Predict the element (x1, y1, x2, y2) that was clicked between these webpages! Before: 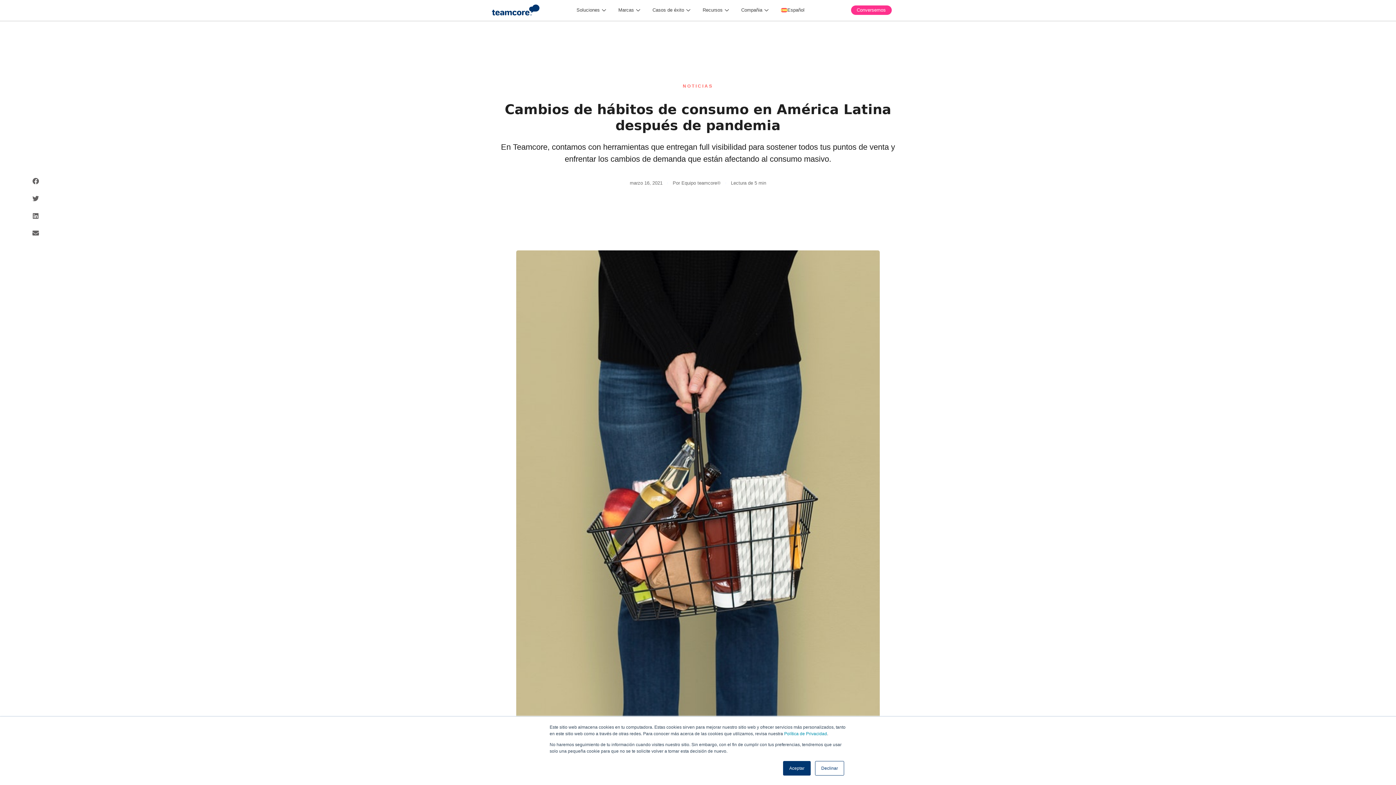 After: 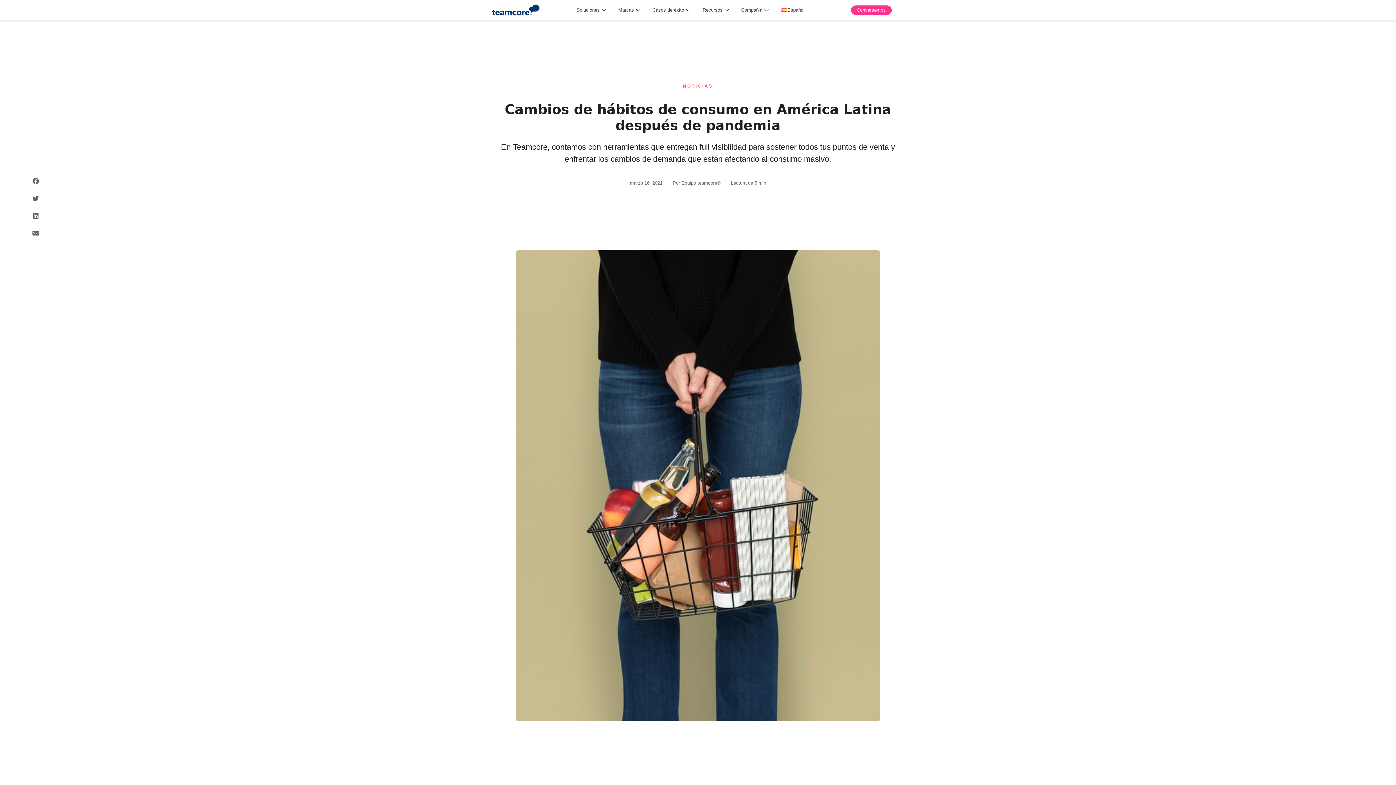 Action: label: Aceptar bbox: (783, 761, 810, 776)